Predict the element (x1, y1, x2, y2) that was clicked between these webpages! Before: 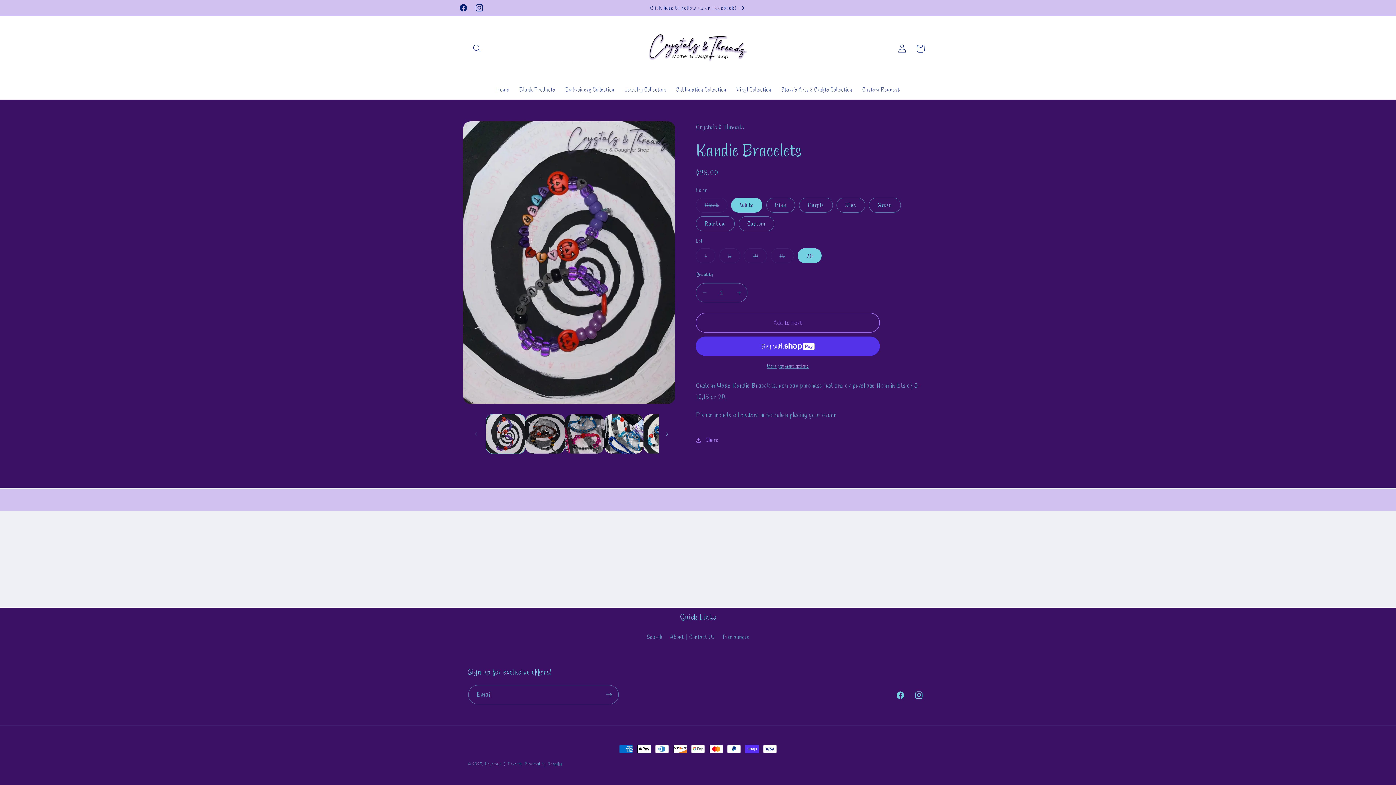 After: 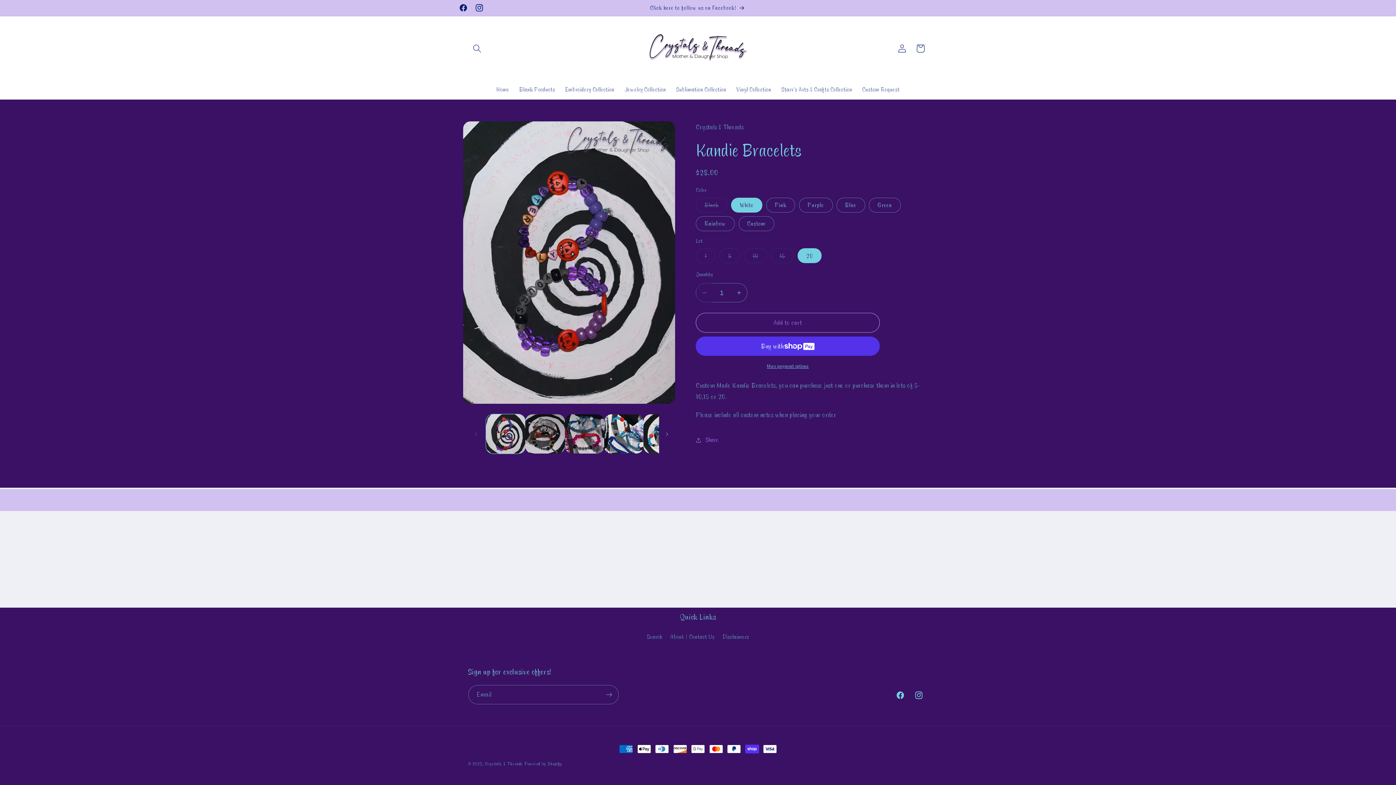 Action: bbox: (696, 283, 712, 302) label: Decrease quantity for Kandie Bracelets